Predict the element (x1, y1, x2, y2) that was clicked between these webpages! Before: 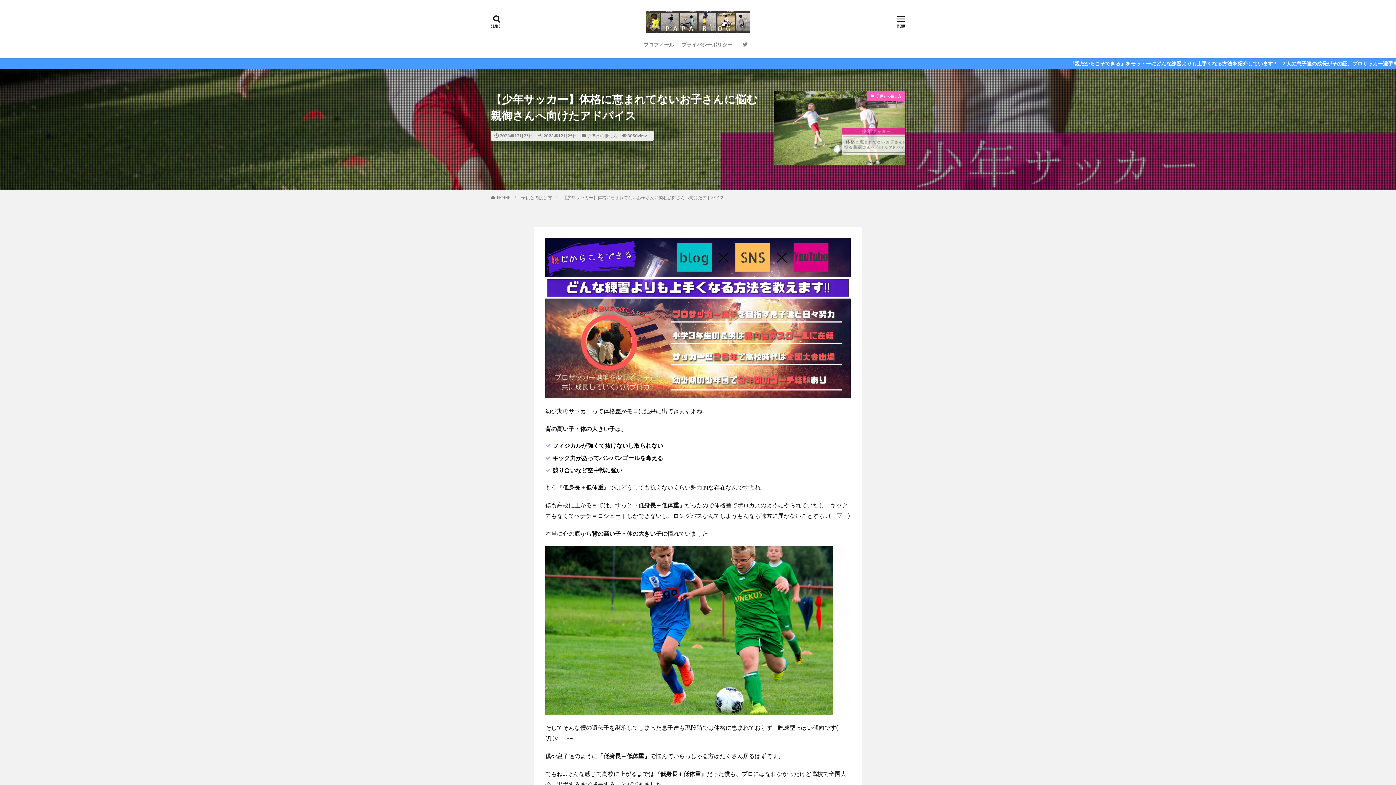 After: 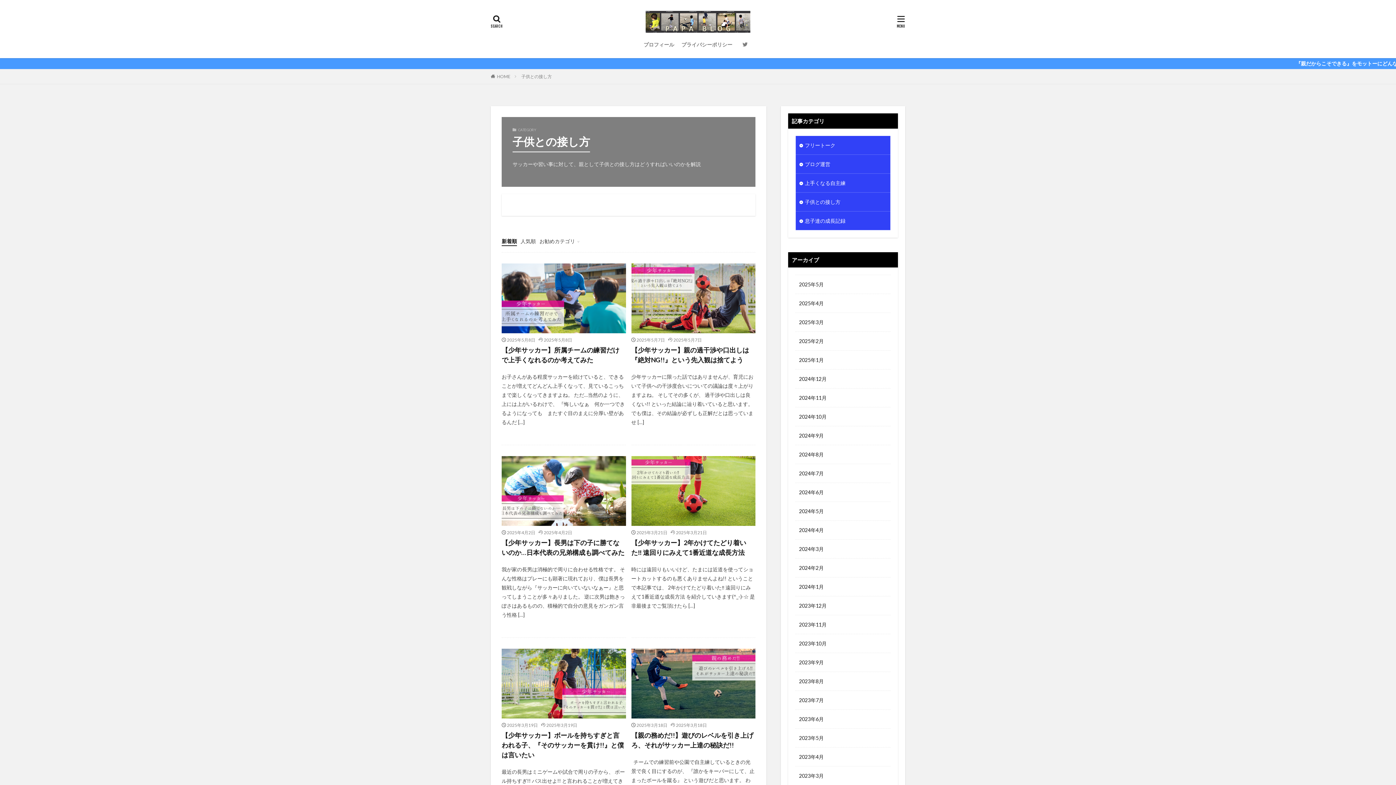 Action: bbox: (521, 194, 552, 200) label: 子供との接し方